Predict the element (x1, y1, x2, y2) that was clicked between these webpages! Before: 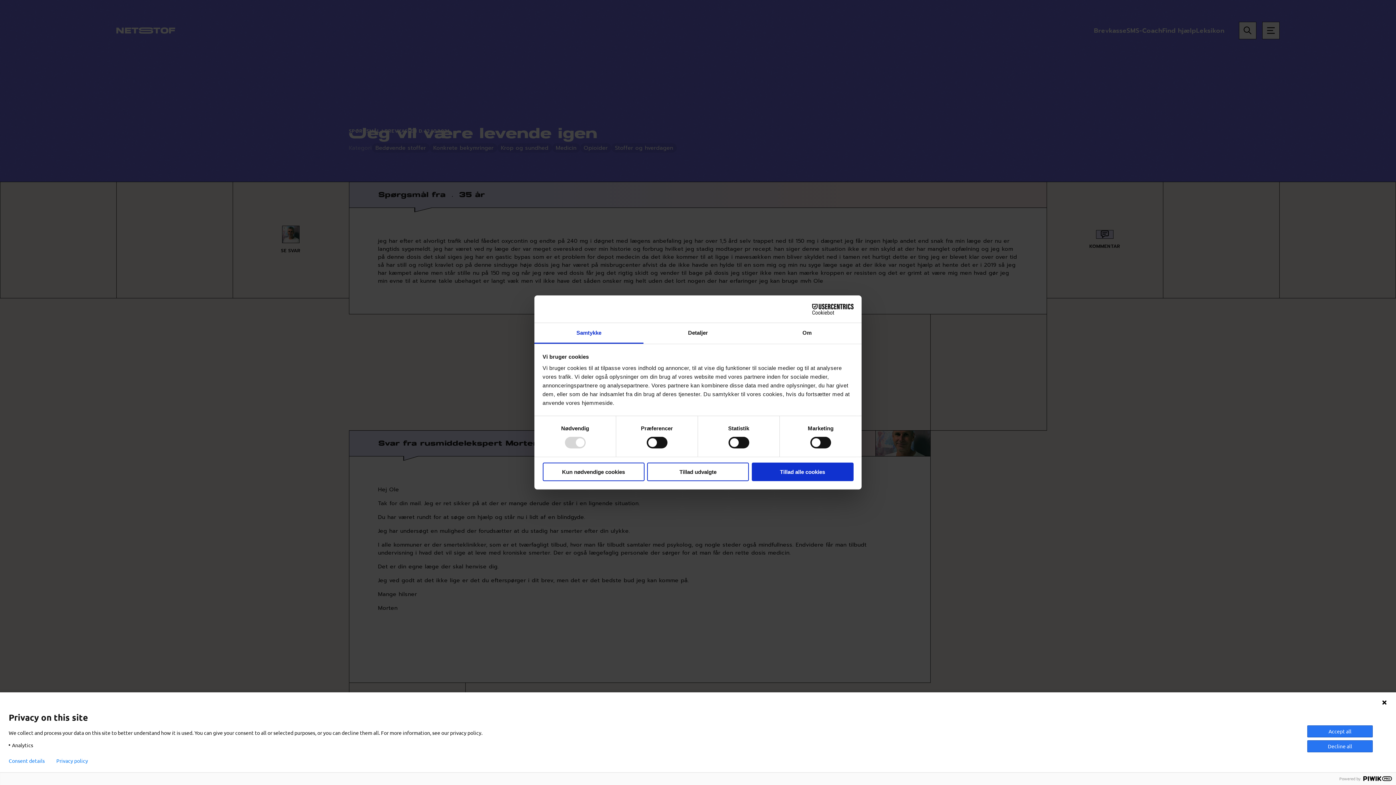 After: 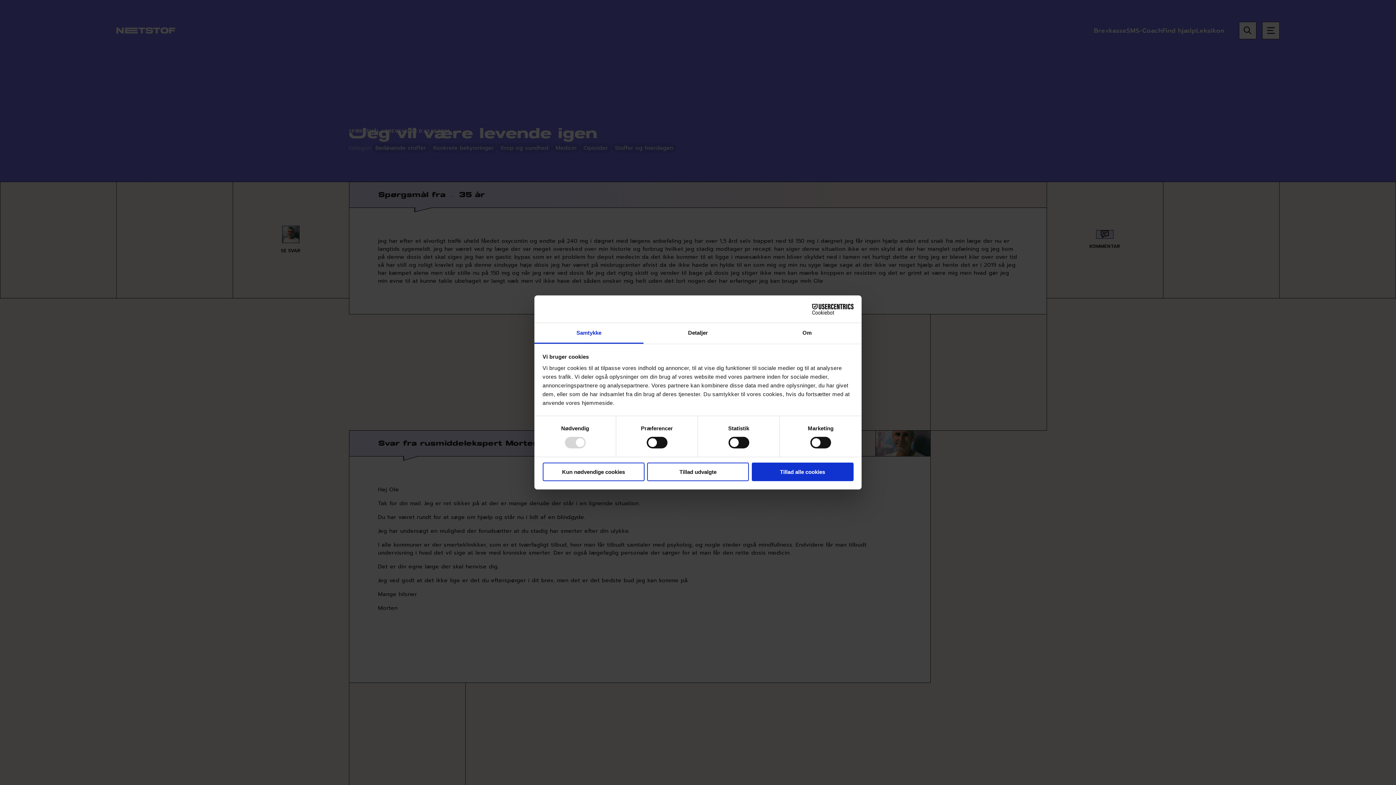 Action: bbox: (1381, 700, 1387, 705)